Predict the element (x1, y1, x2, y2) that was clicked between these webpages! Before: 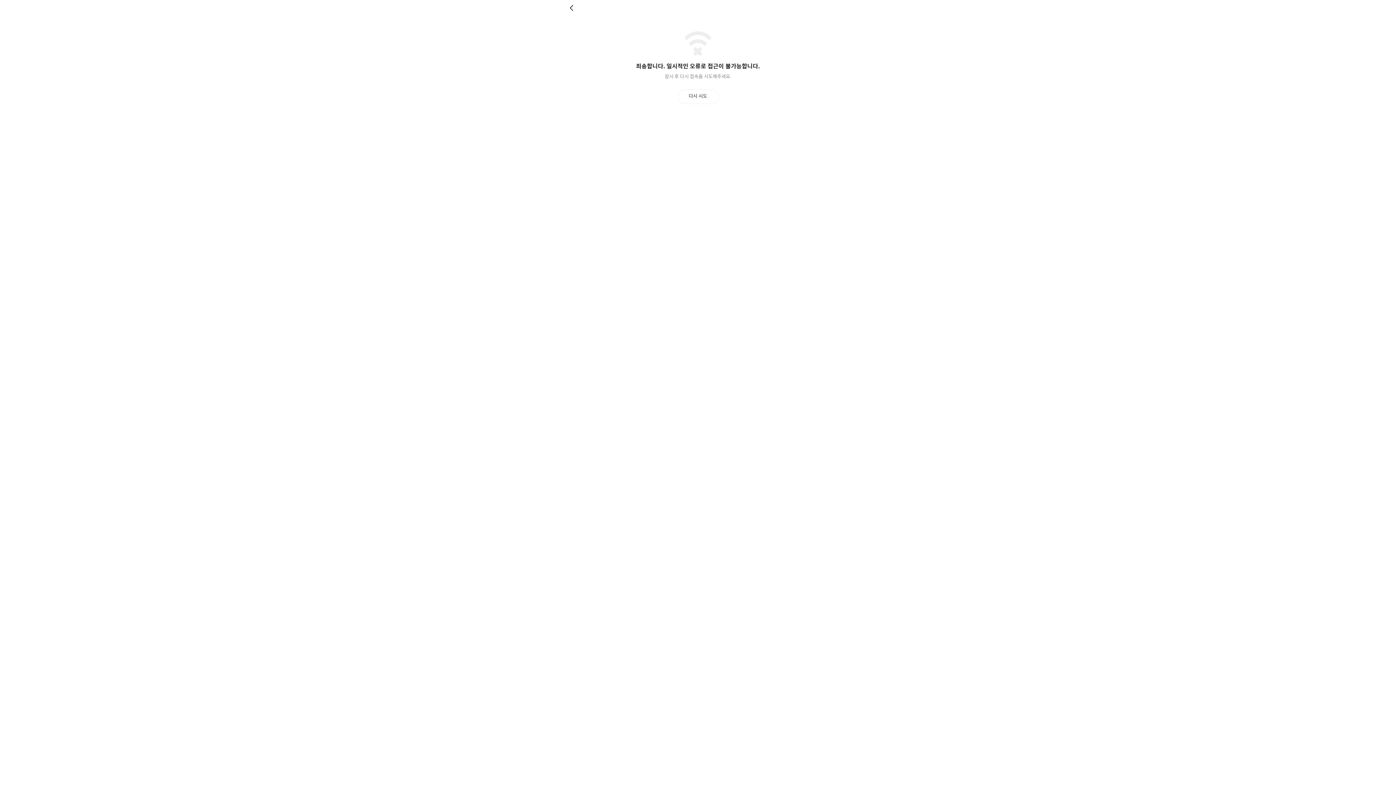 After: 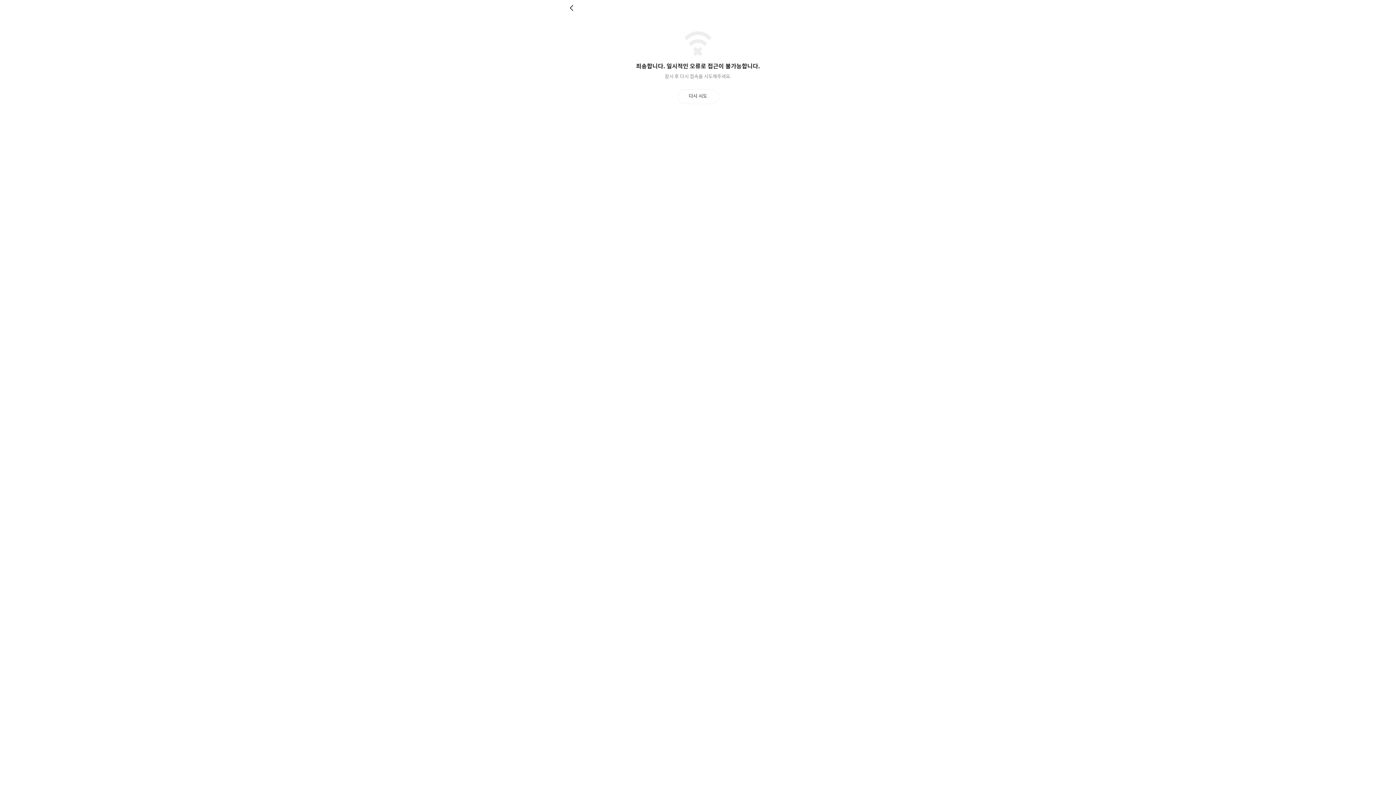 Action: label: 다시 시도 bbox: (677, 89, 718, 103)